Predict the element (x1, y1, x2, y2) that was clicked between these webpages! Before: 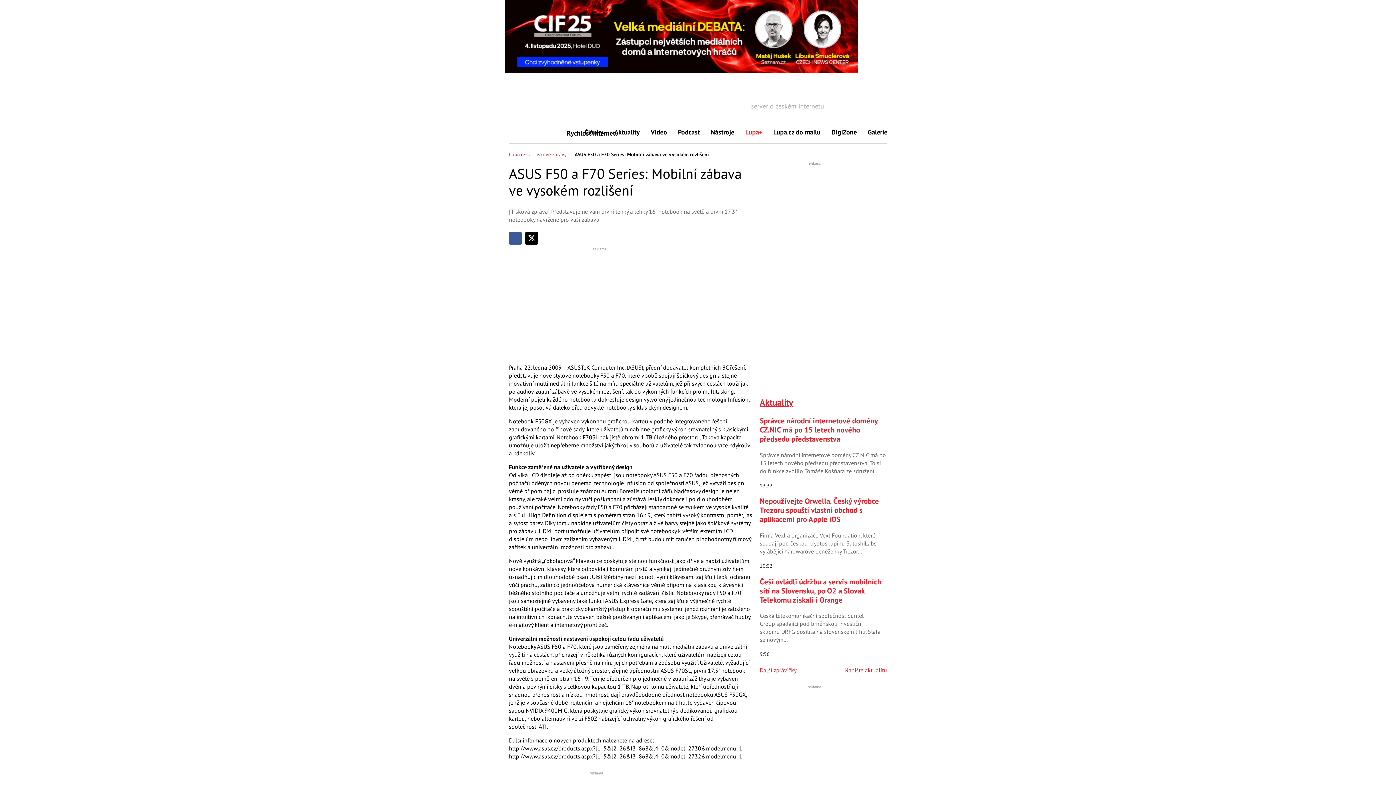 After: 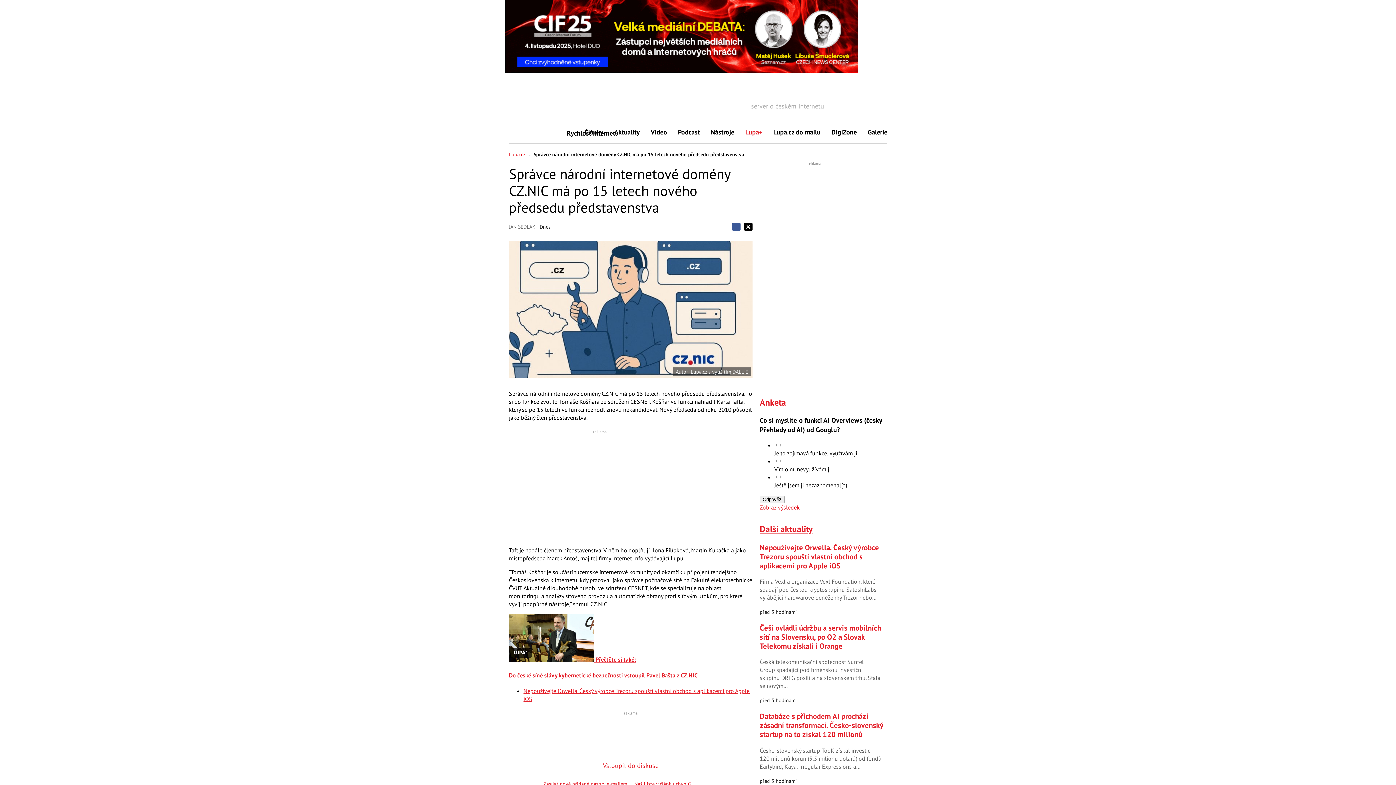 Action: bbox: (760, 416, 887, 475) label: Správce národní internetové domény CZ.NIC má po 15 letech nového předsedu představenstva
Správce národní internetové domény CZ.NIC má po 15 letech nového předsedu představenstva. To si do funkce zvolilo Tomáše Košňara ze sdružení…